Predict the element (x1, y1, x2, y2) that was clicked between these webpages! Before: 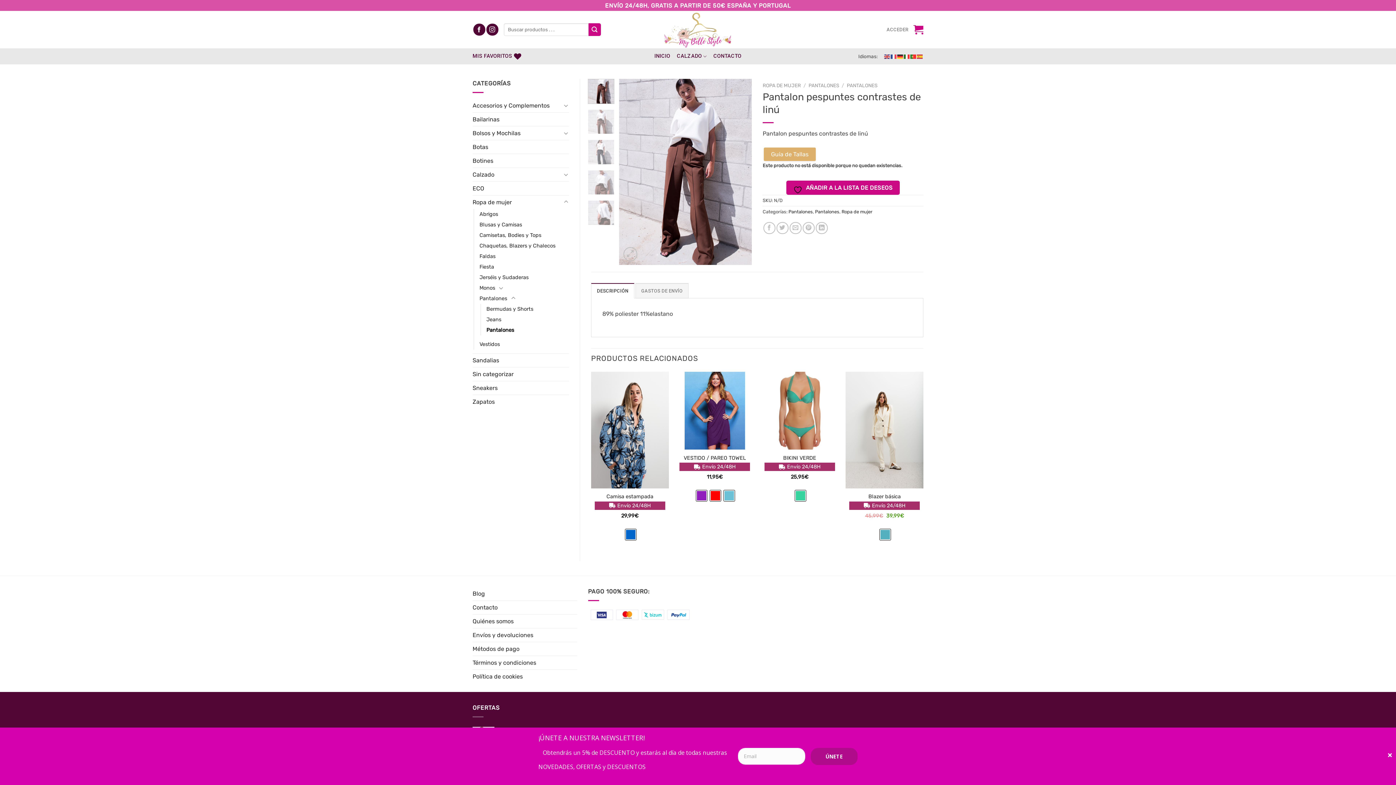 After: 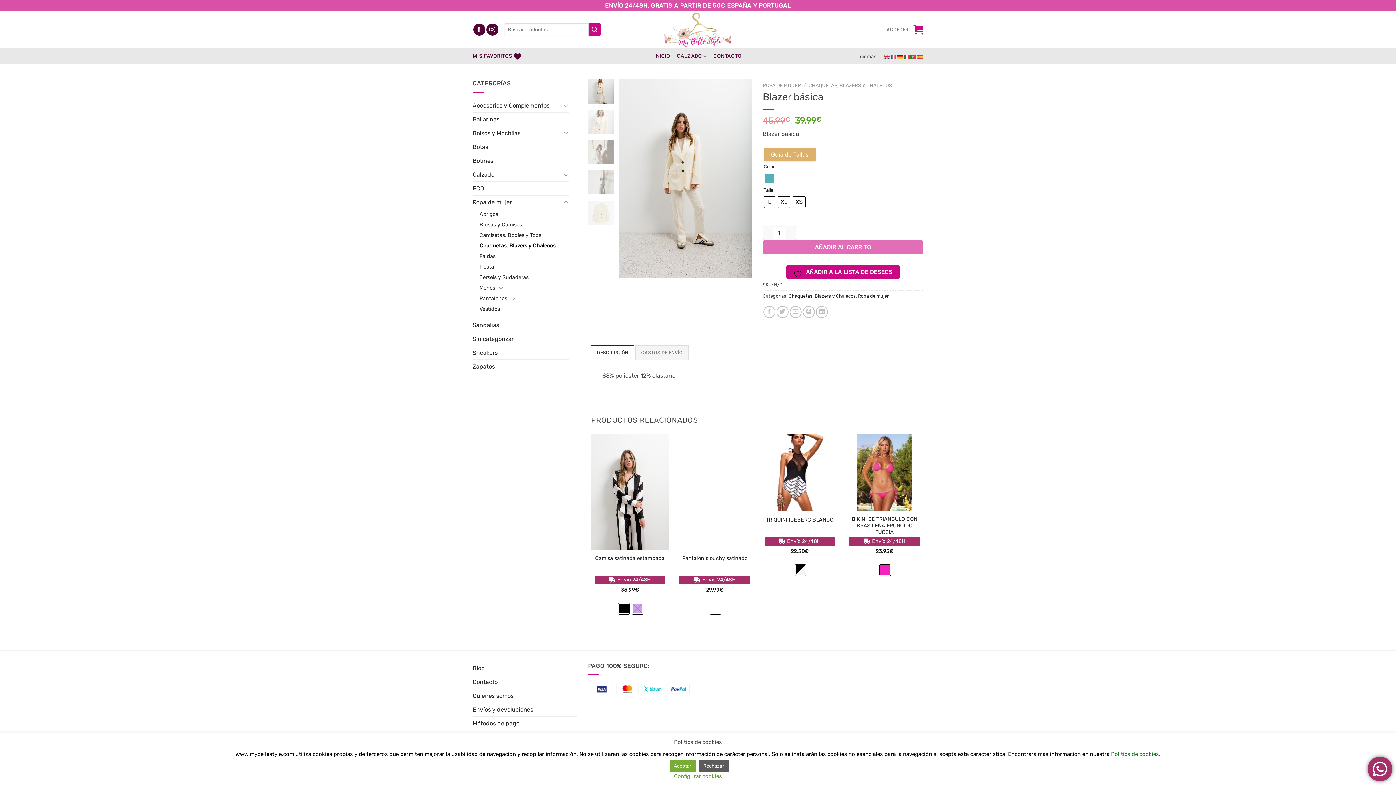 Action: label: Blazer básica bbox: (868, 493, 901, 500)